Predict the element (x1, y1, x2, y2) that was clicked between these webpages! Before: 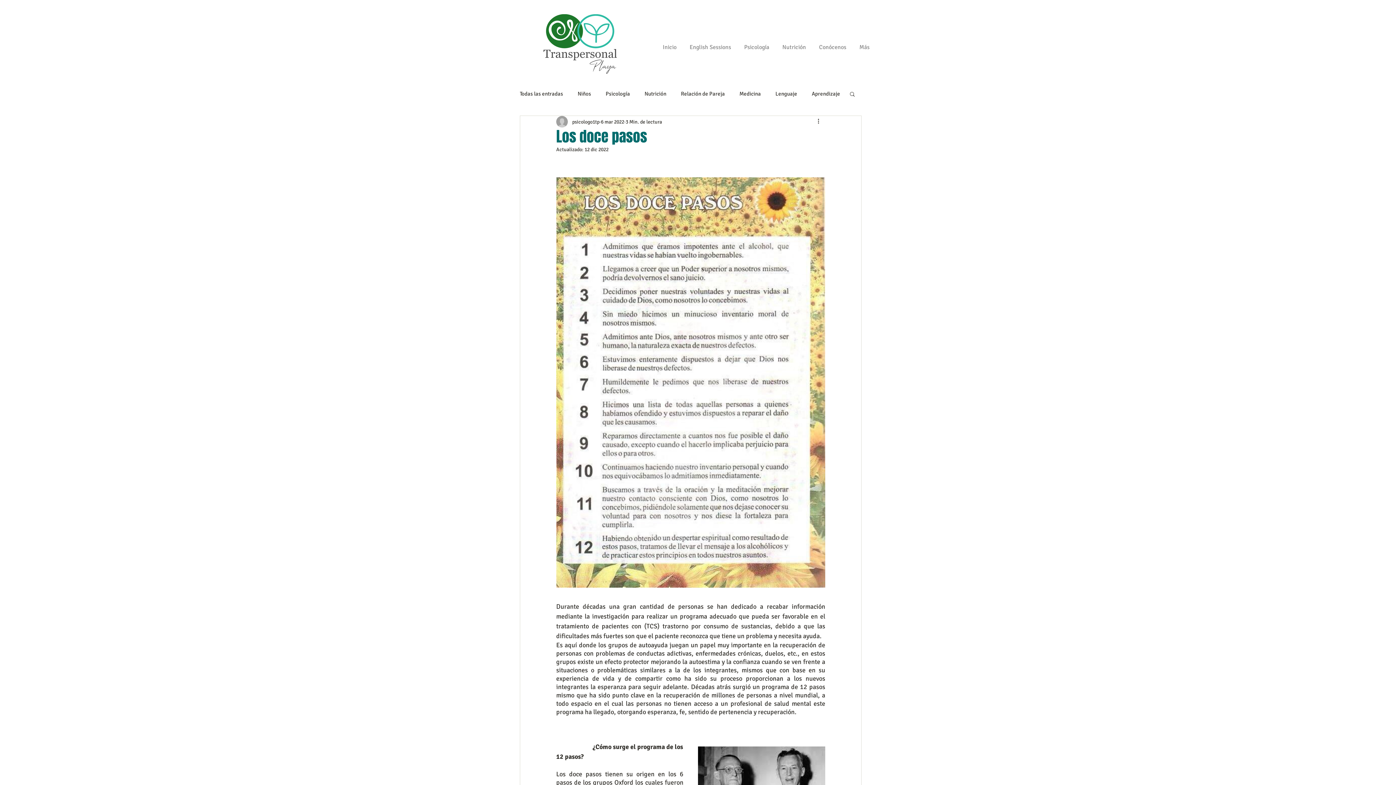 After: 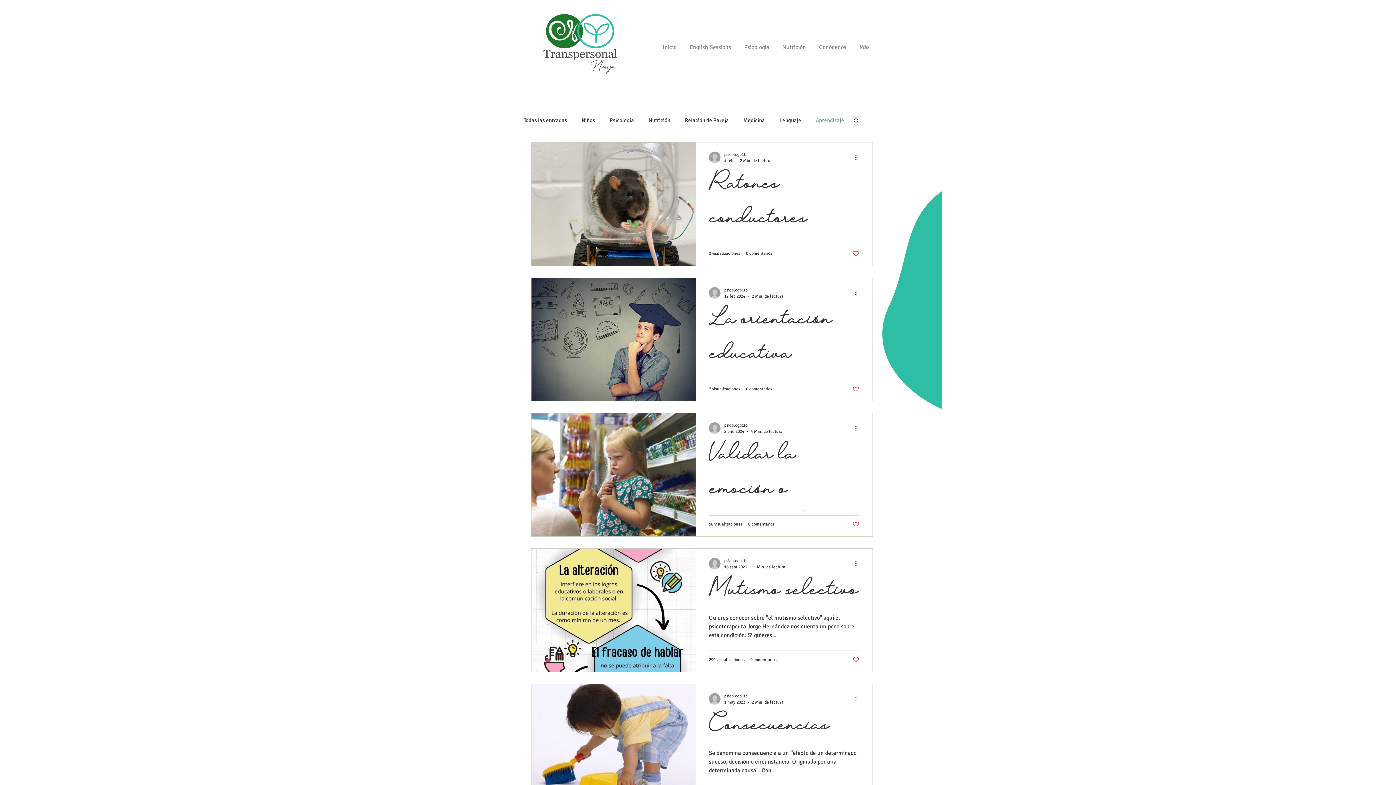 Action: label: Aprendizaje bbox: (812, 90, 840, 97)